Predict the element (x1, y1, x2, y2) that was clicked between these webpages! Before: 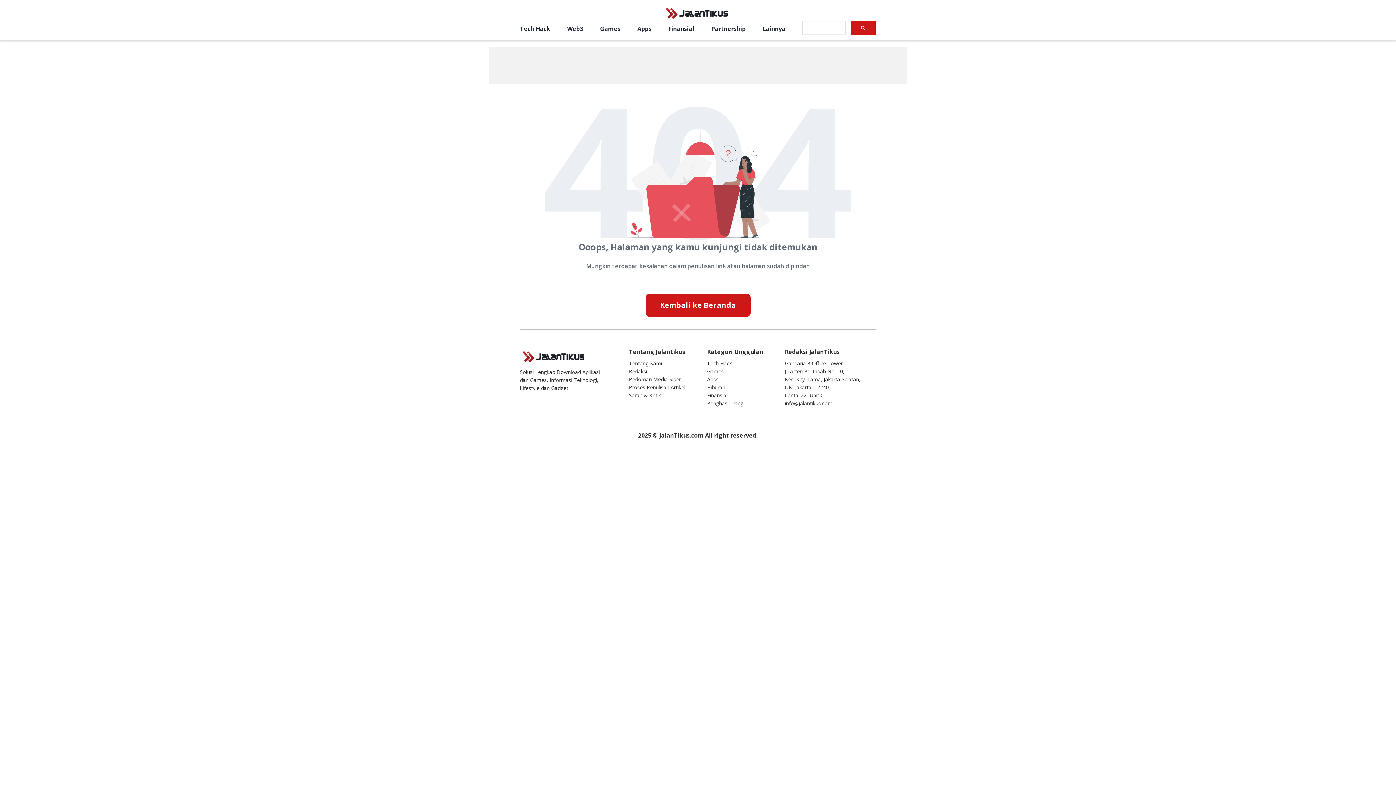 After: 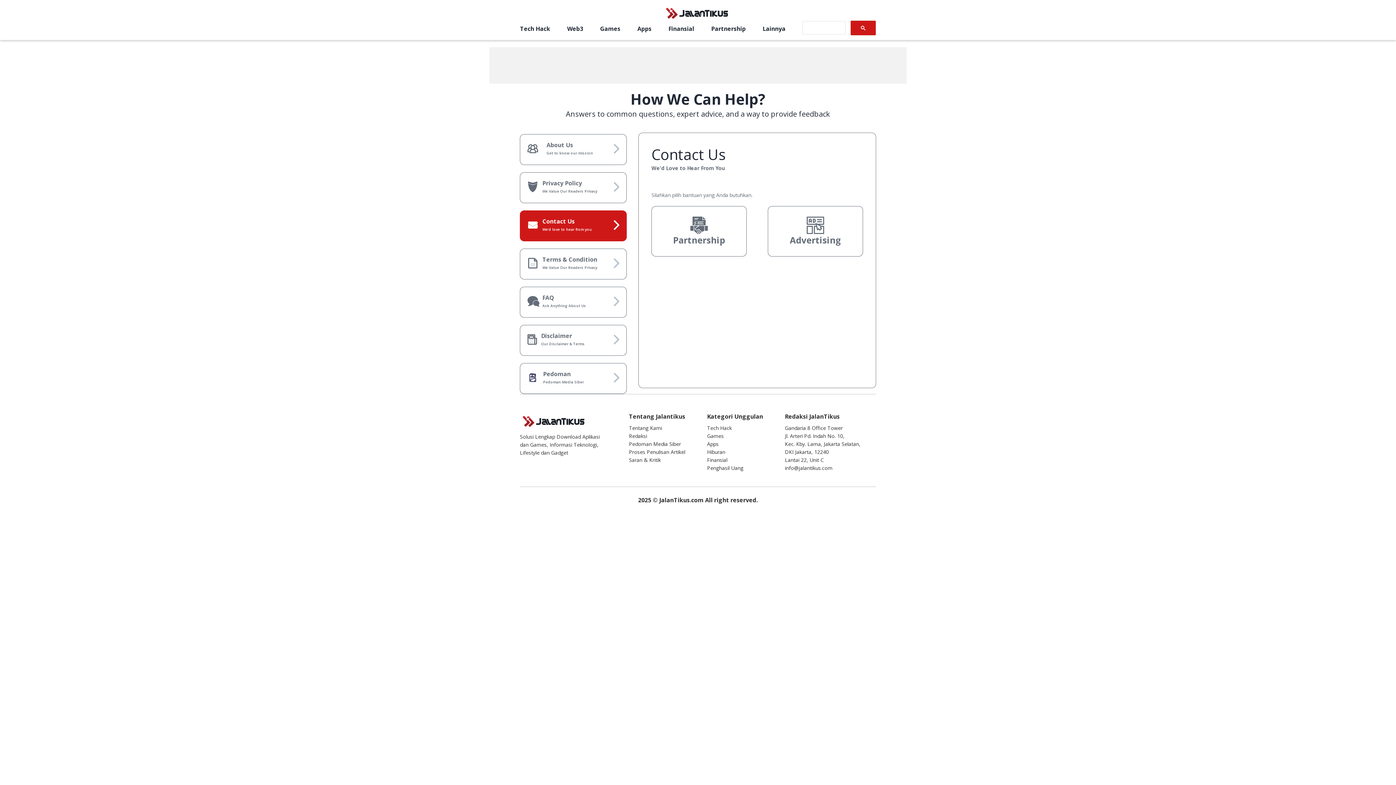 Action: label: Saran & Kritik bbox: (629, 391, 661, 398)